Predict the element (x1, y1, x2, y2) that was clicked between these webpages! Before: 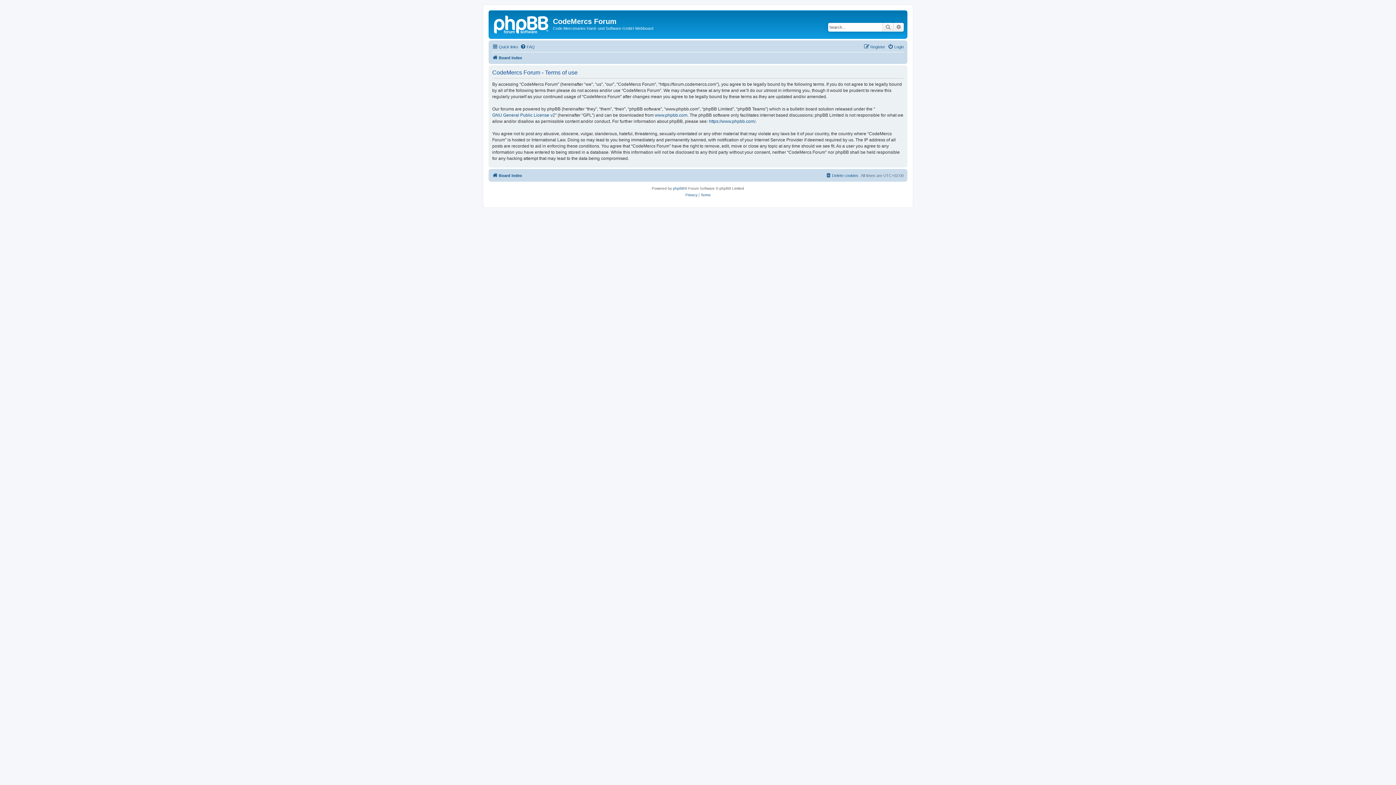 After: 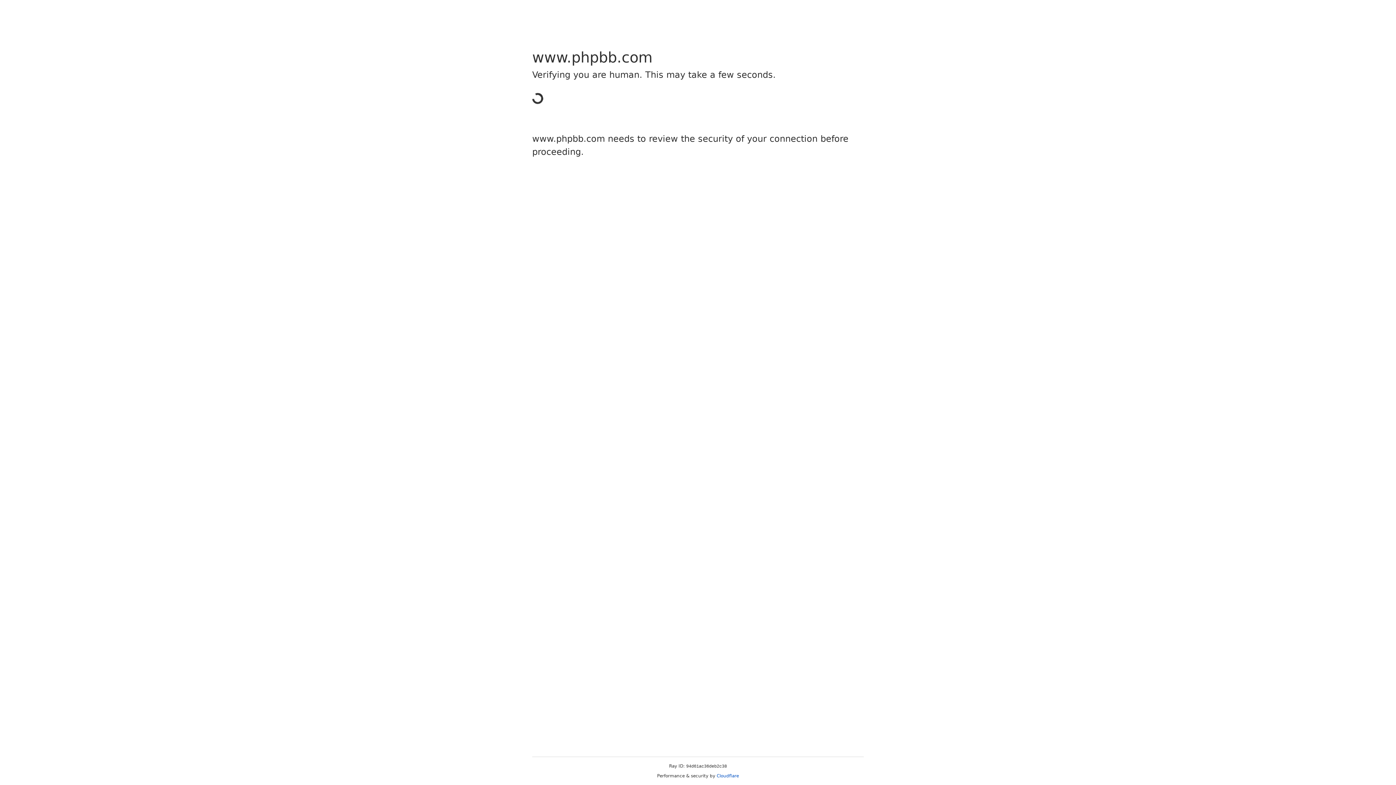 Action: bbox: (673, 185, 684, 191) label: phpBB